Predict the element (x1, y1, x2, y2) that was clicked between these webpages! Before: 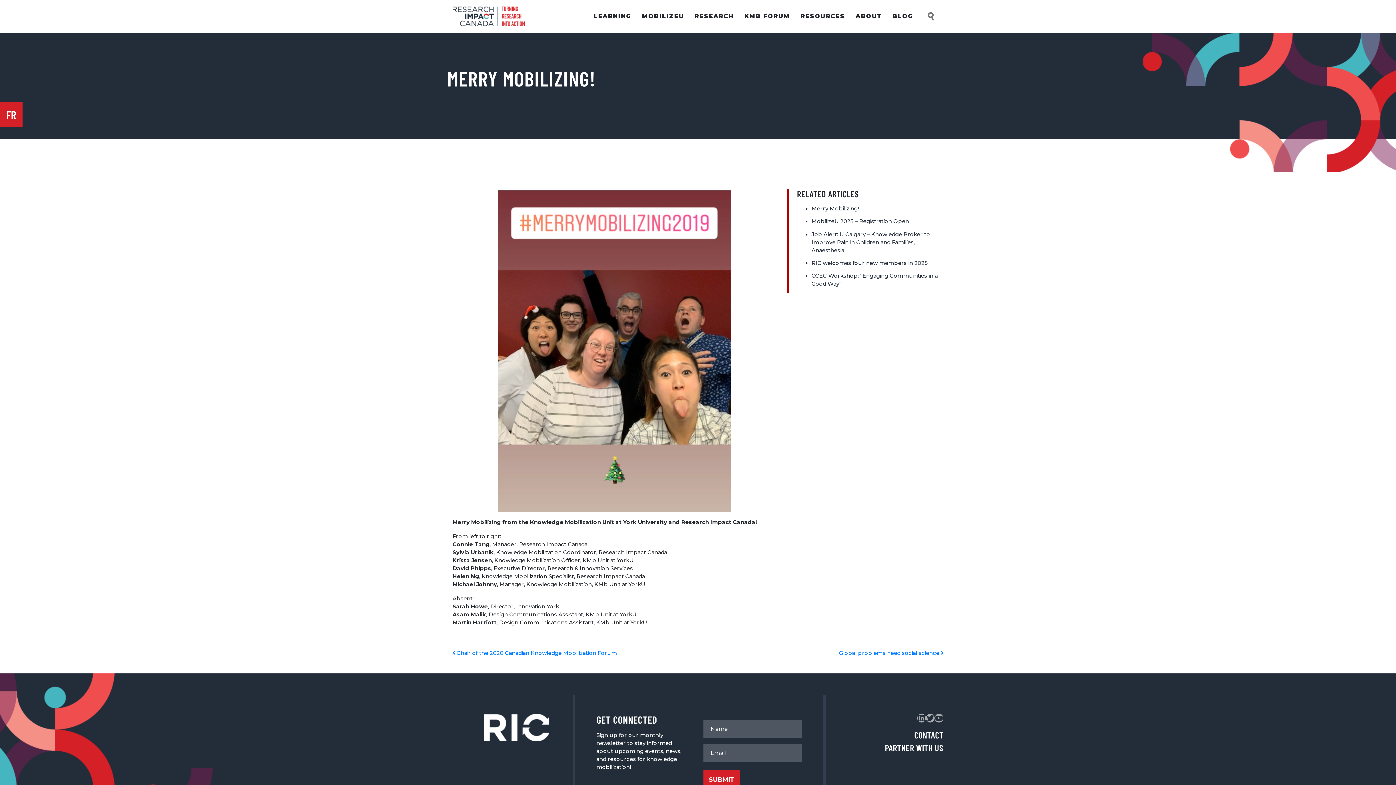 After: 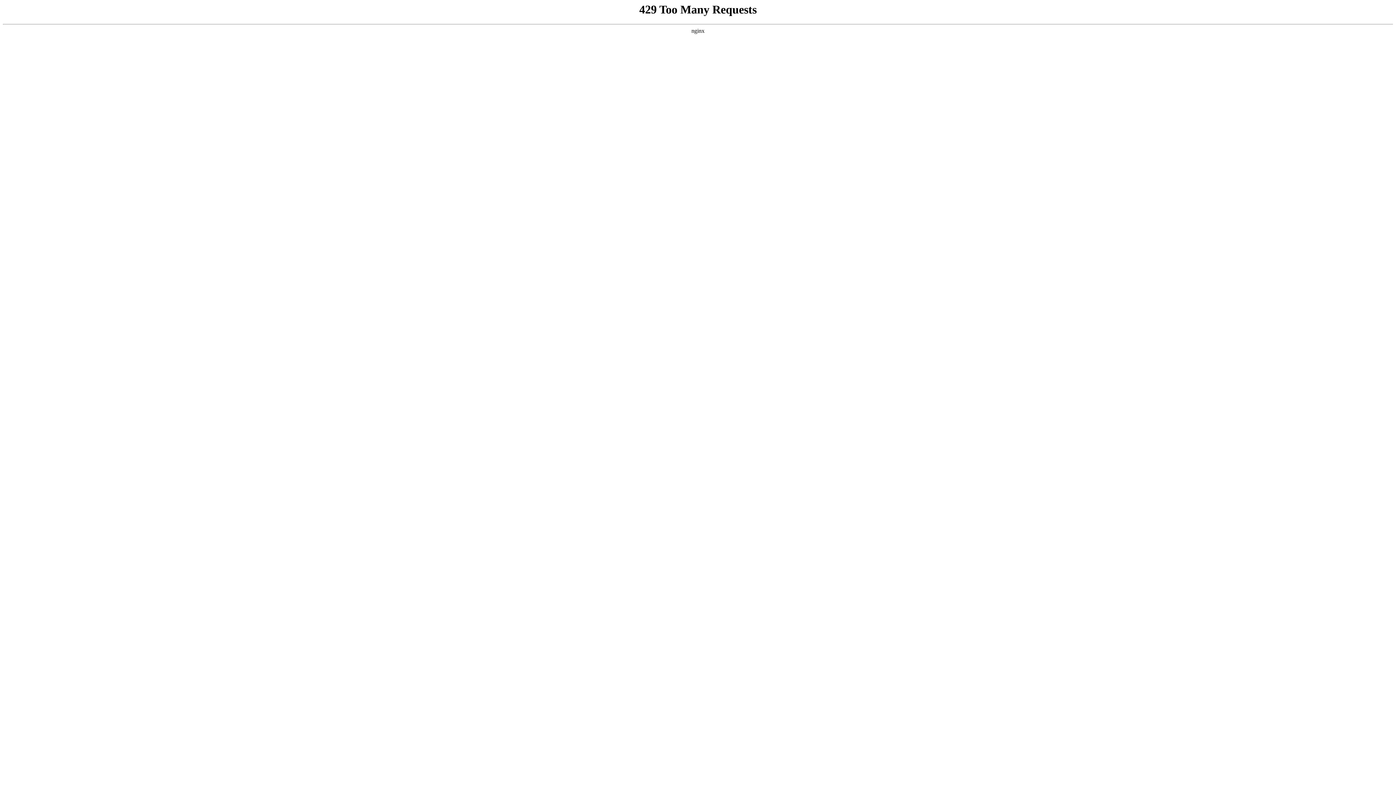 Action: bbox: (2, 105, 20, 122) label: FR